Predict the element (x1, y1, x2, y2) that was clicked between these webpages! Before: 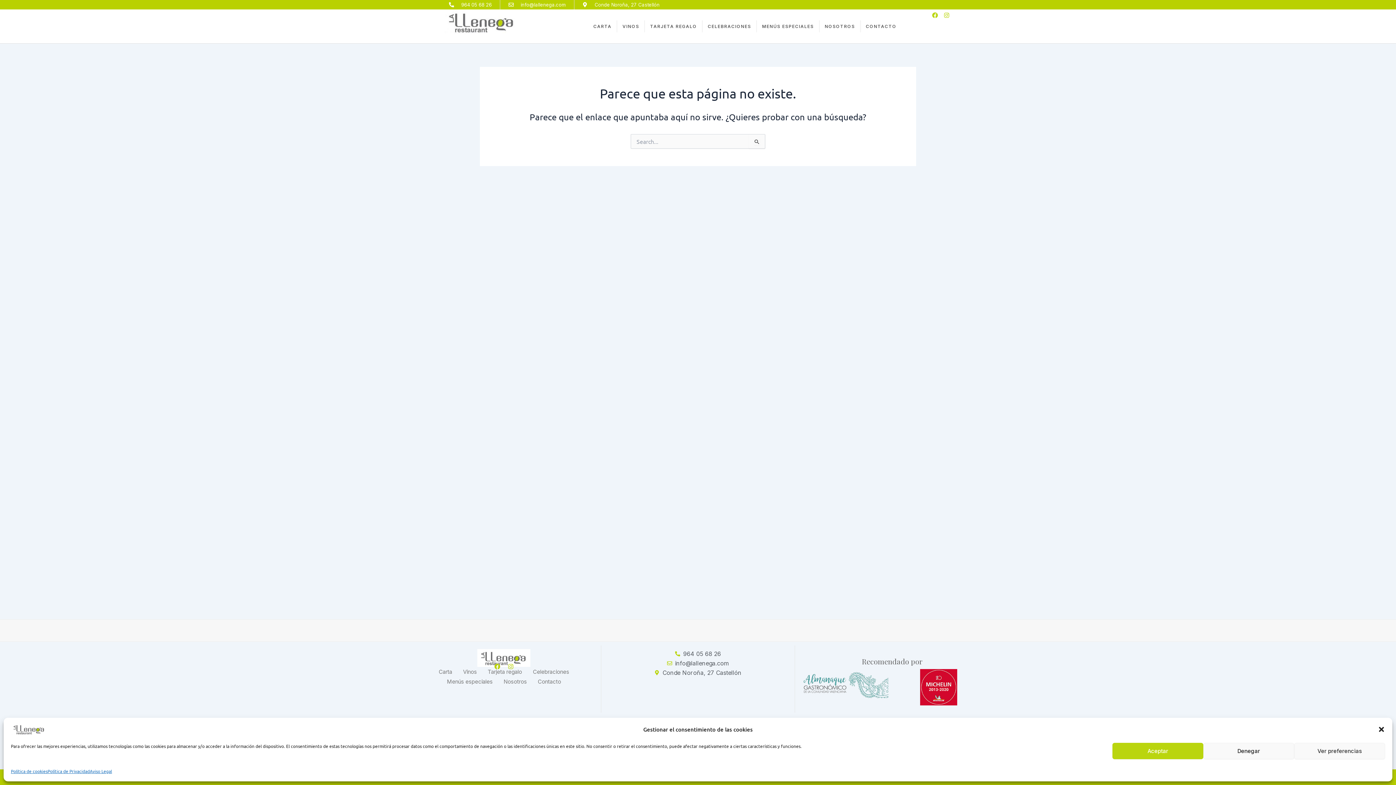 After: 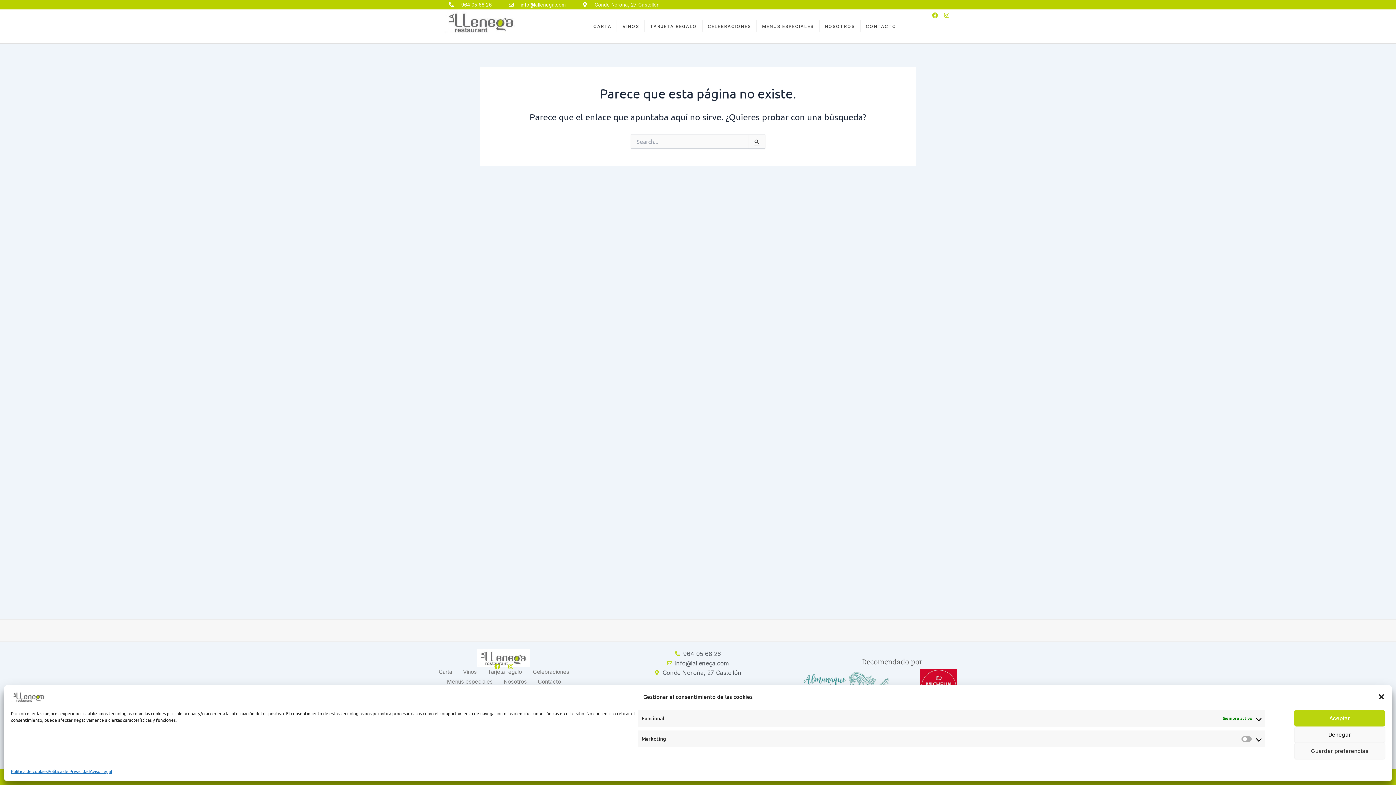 Action: label: Ver preferencias bbox: (1294, 743, 1385, 759)